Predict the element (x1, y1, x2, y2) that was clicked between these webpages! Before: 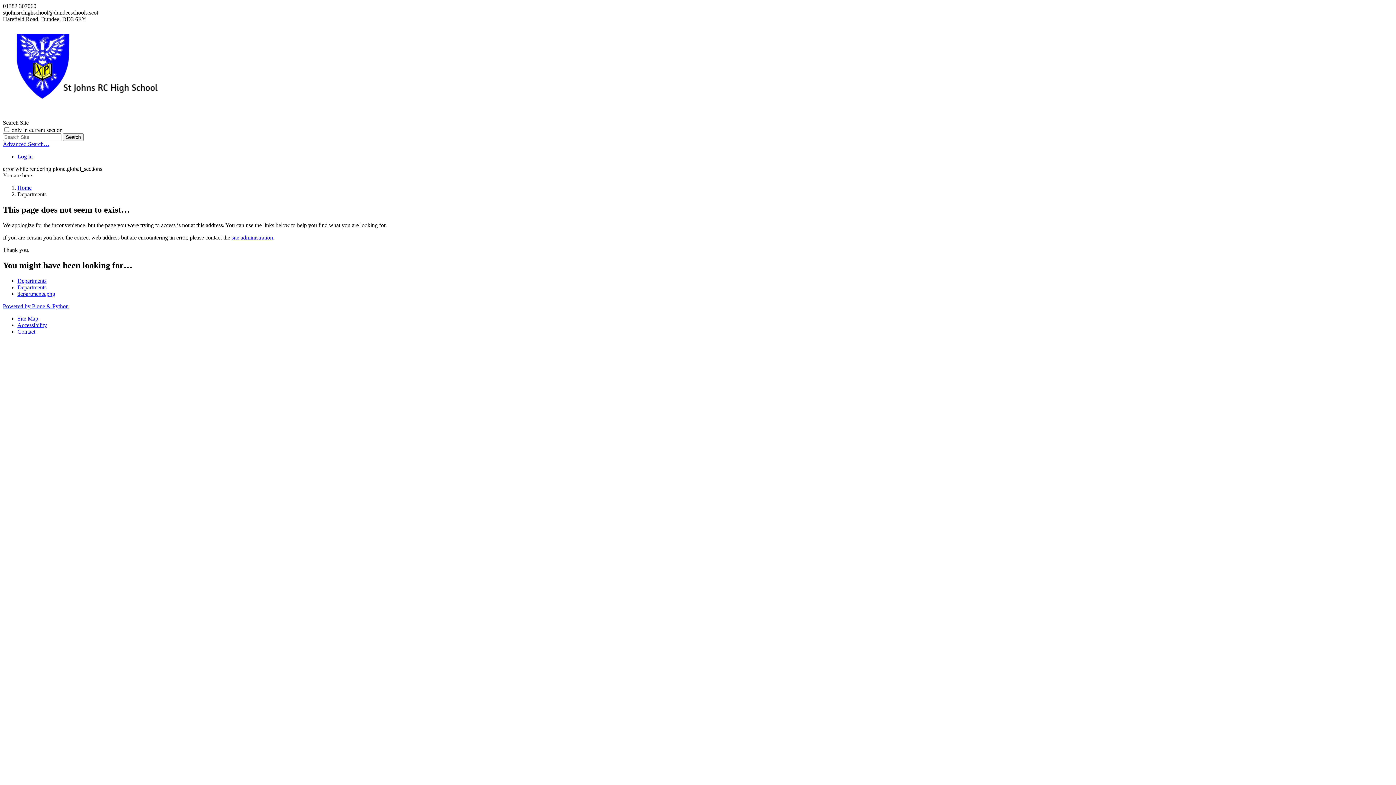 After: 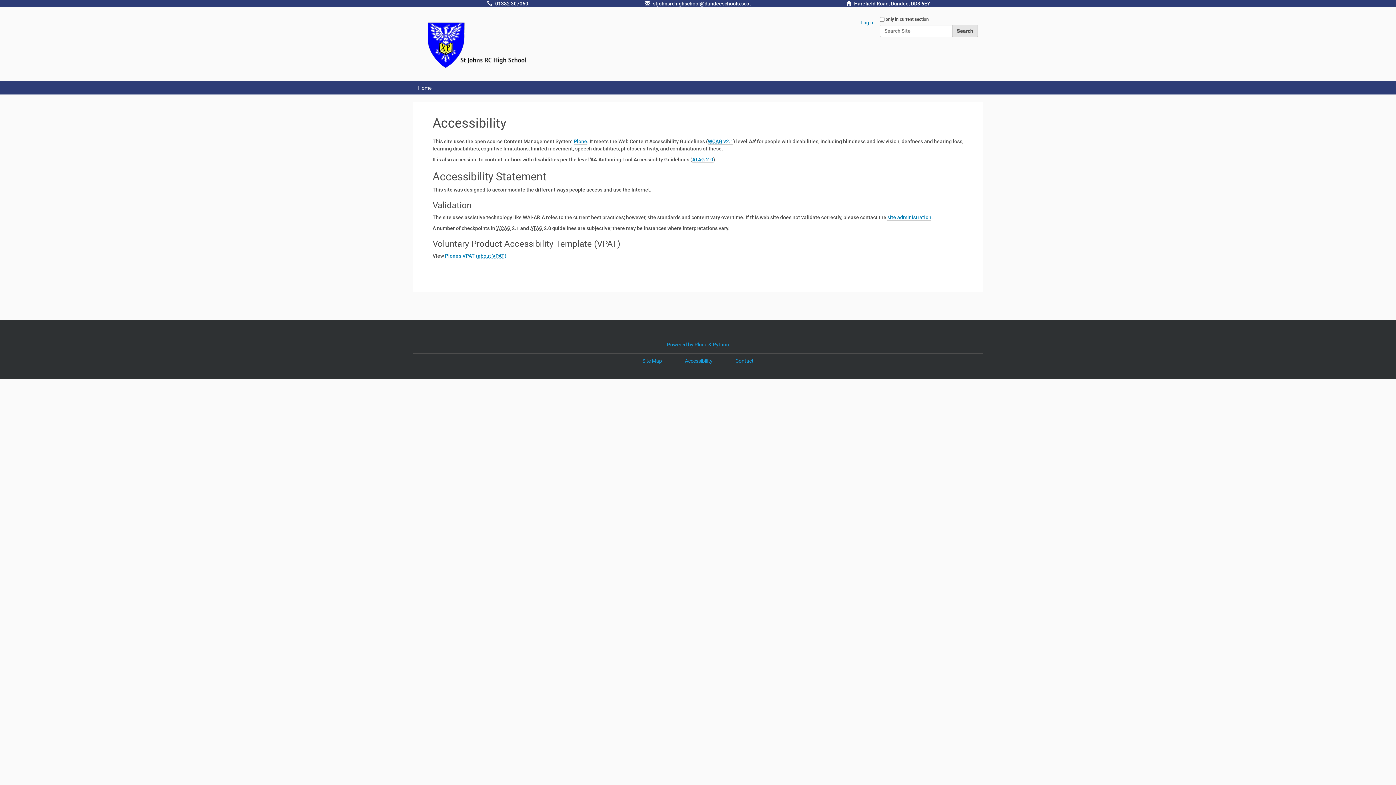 Action: label: Accessibility bbox: (17, 322, 46, 328)